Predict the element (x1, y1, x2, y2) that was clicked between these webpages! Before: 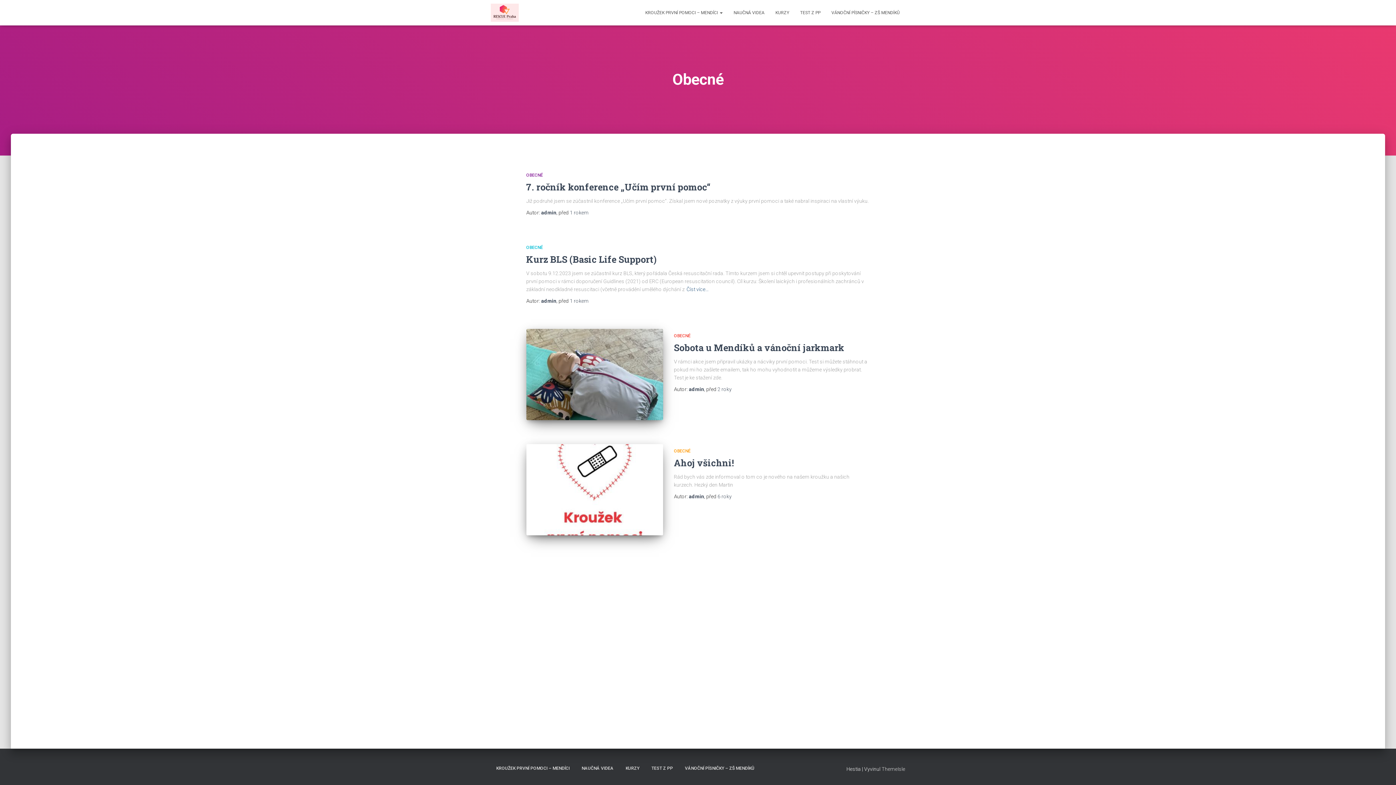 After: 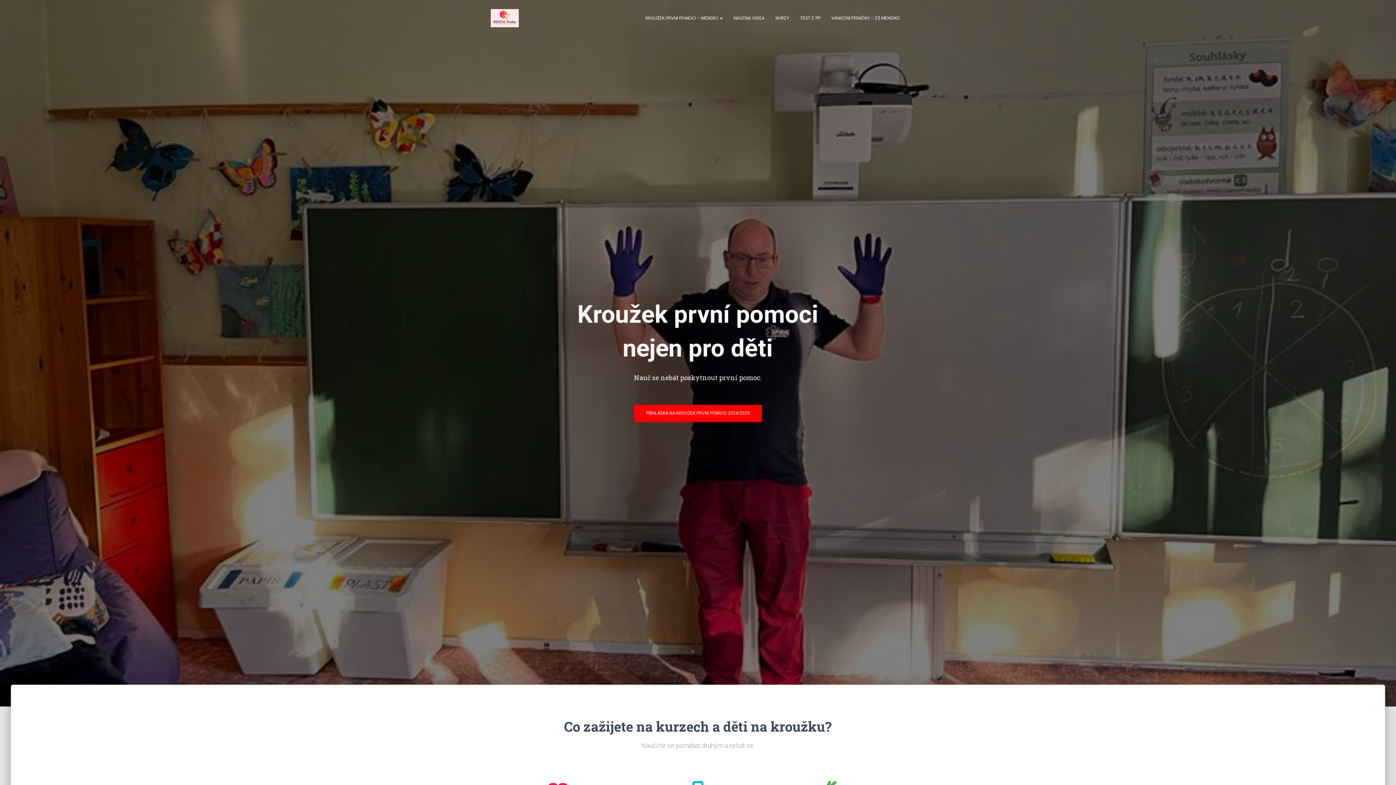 Action: label: KROUŽEK PRVNÍ POMOCI – MENDÍCI  bbox: (640, 3, 728, 21)